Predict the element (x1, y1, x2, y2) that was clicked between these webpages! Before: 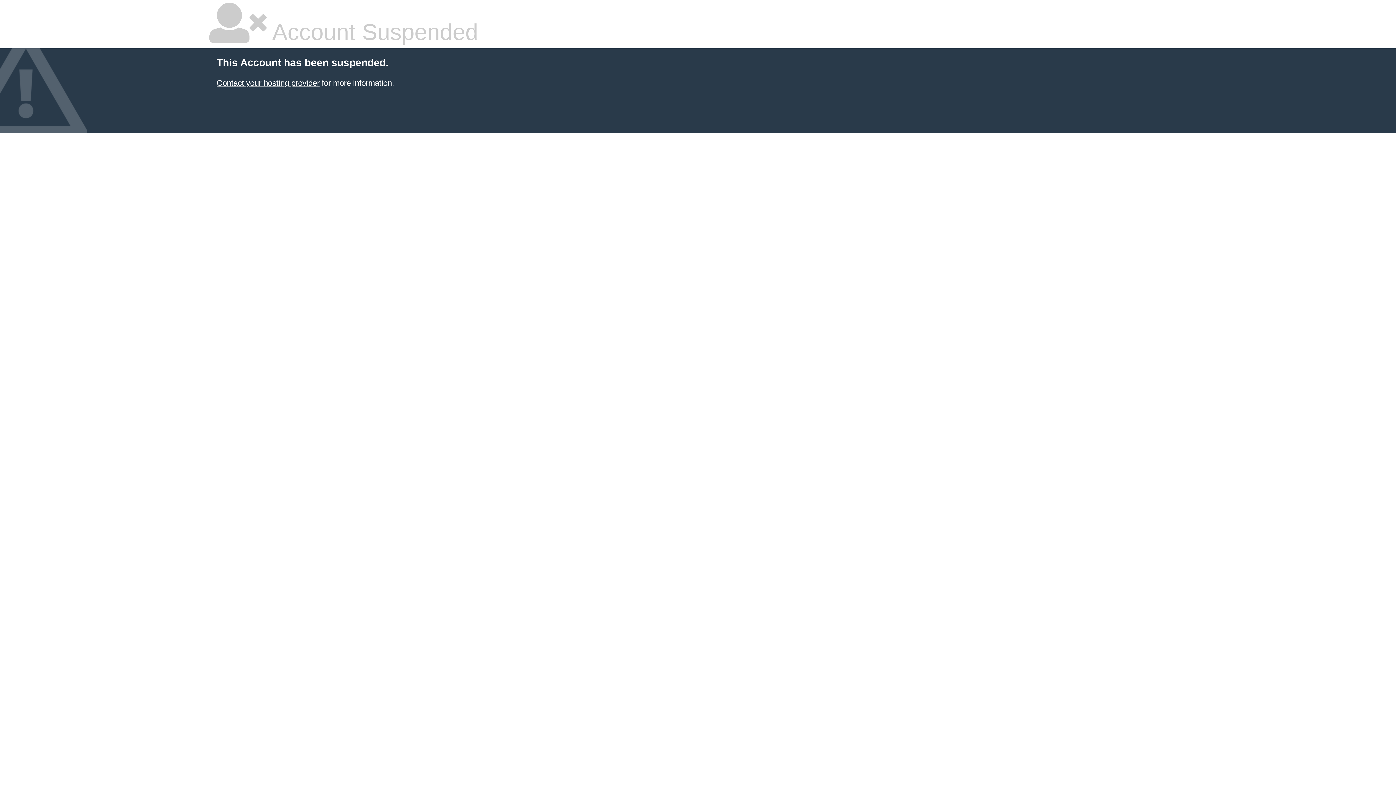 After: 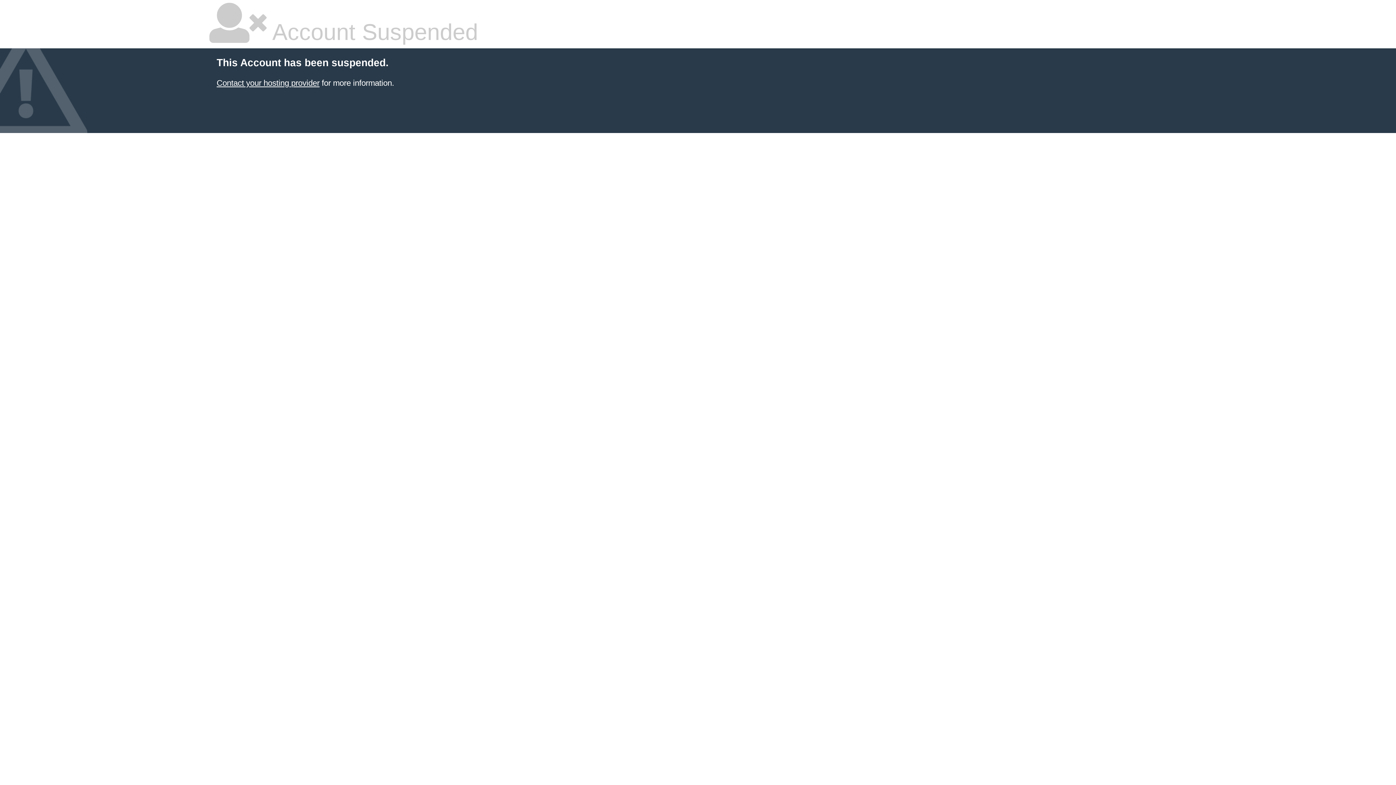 Action: bbox: (216, 78, 319, 87) label: Contact your hosting provider